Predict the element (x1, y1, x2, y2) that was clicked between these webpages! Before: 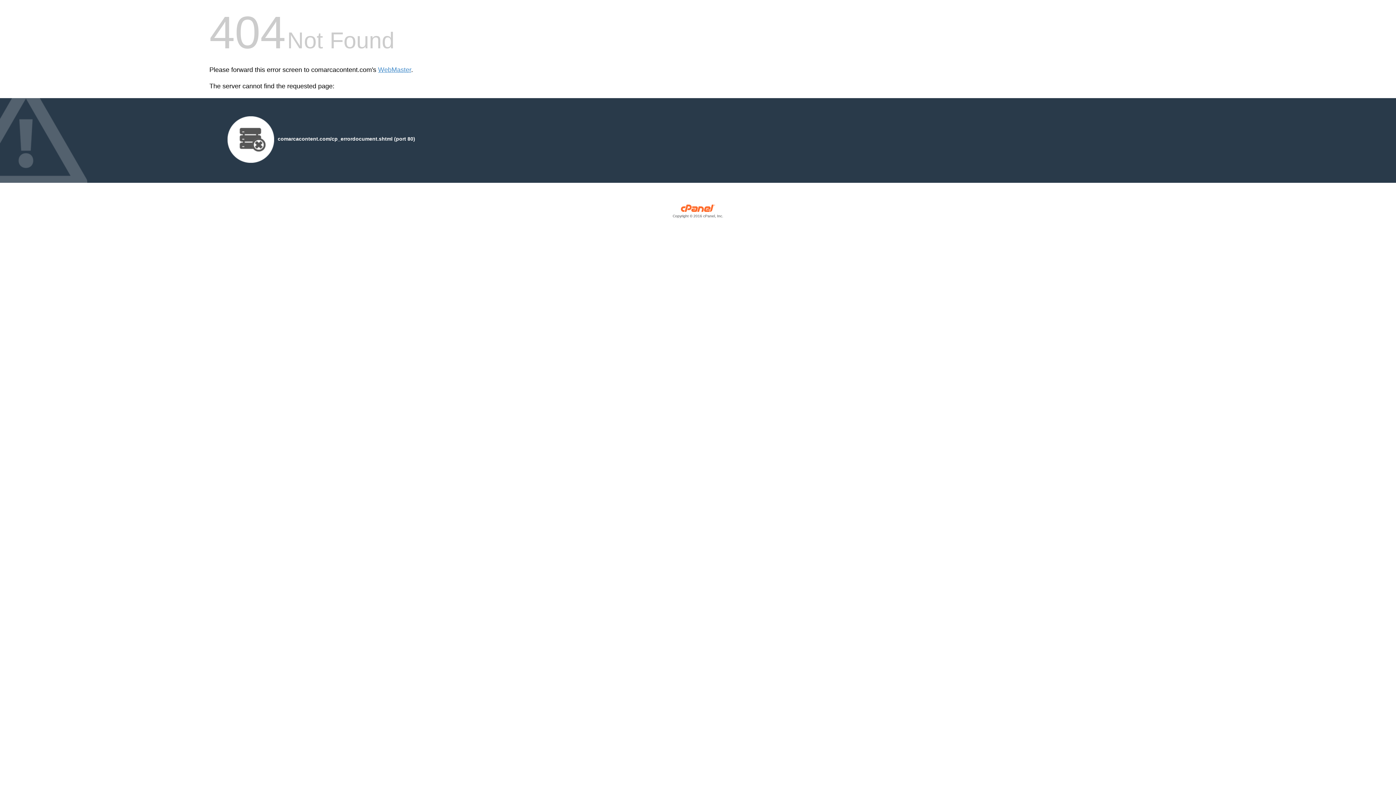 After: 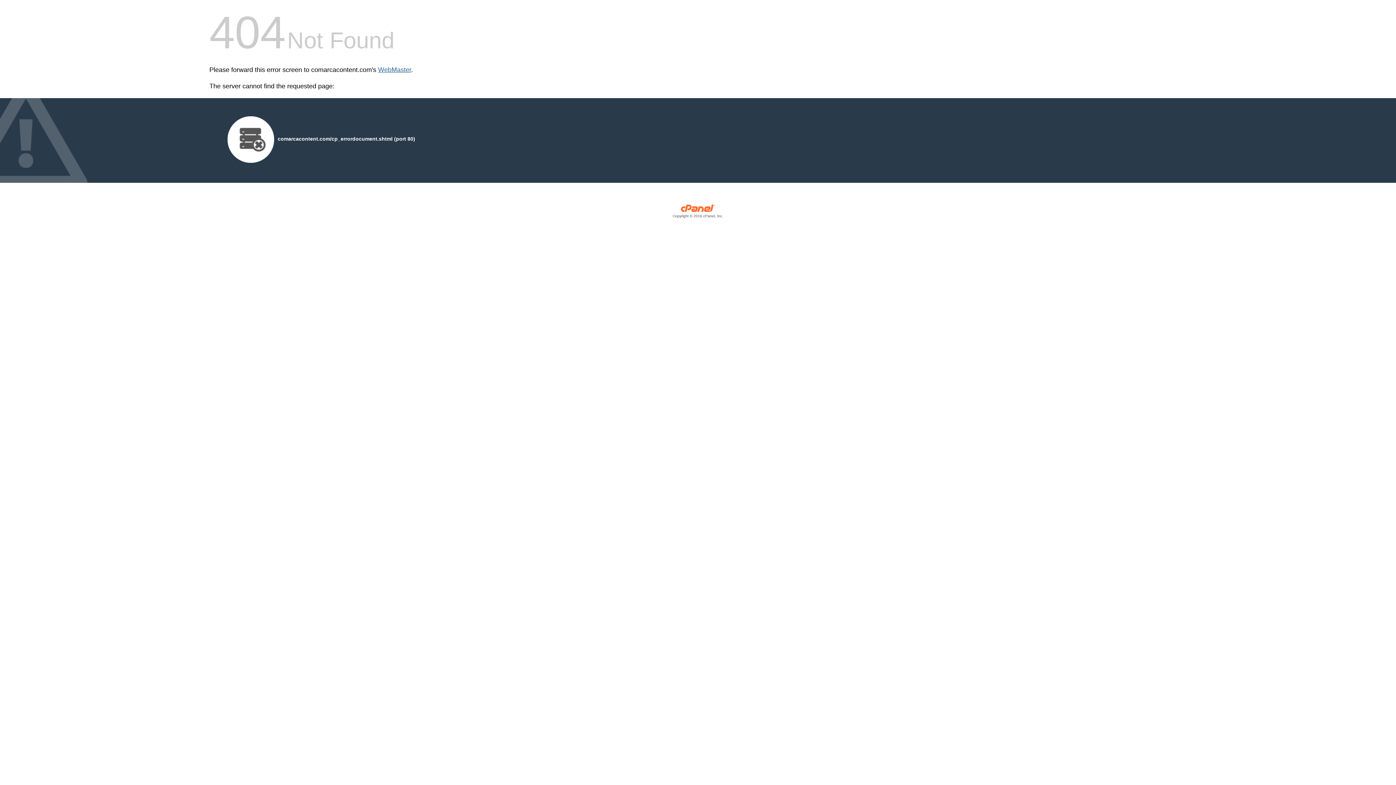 Action: label: WebMaster bbox: (378, 66, 411, 73)